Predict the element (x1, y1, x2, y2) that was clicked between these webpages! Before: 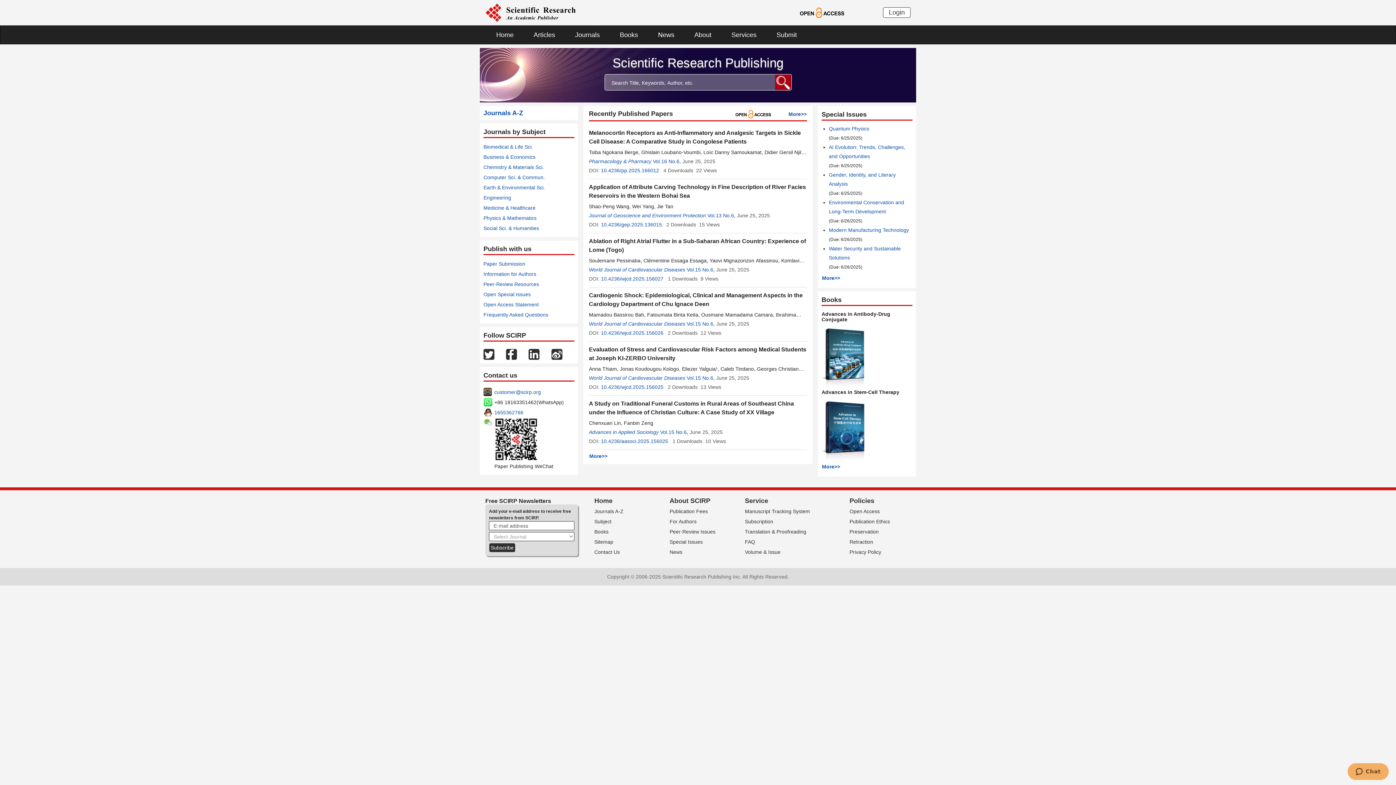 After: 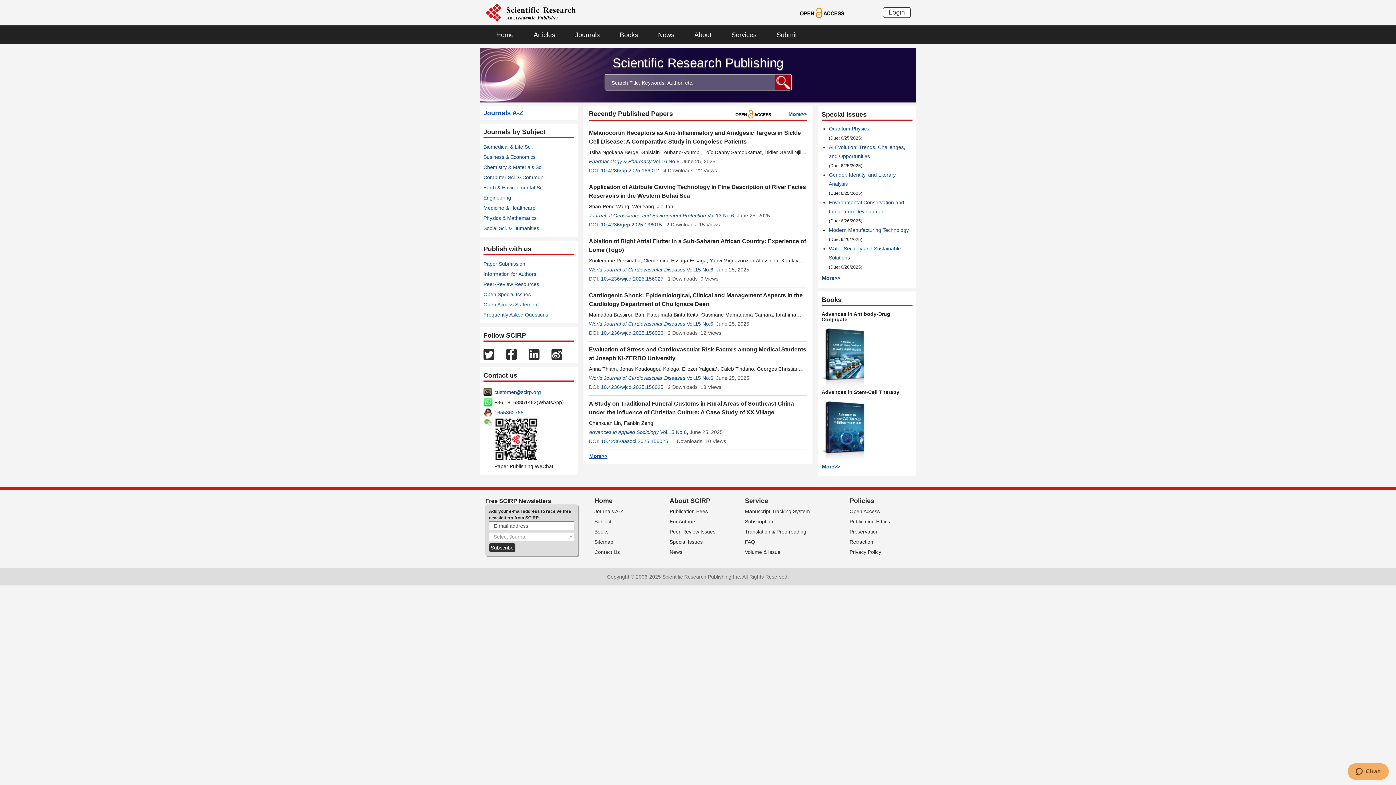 Action: bbox: (589, 452, 612, 458) label: More>>